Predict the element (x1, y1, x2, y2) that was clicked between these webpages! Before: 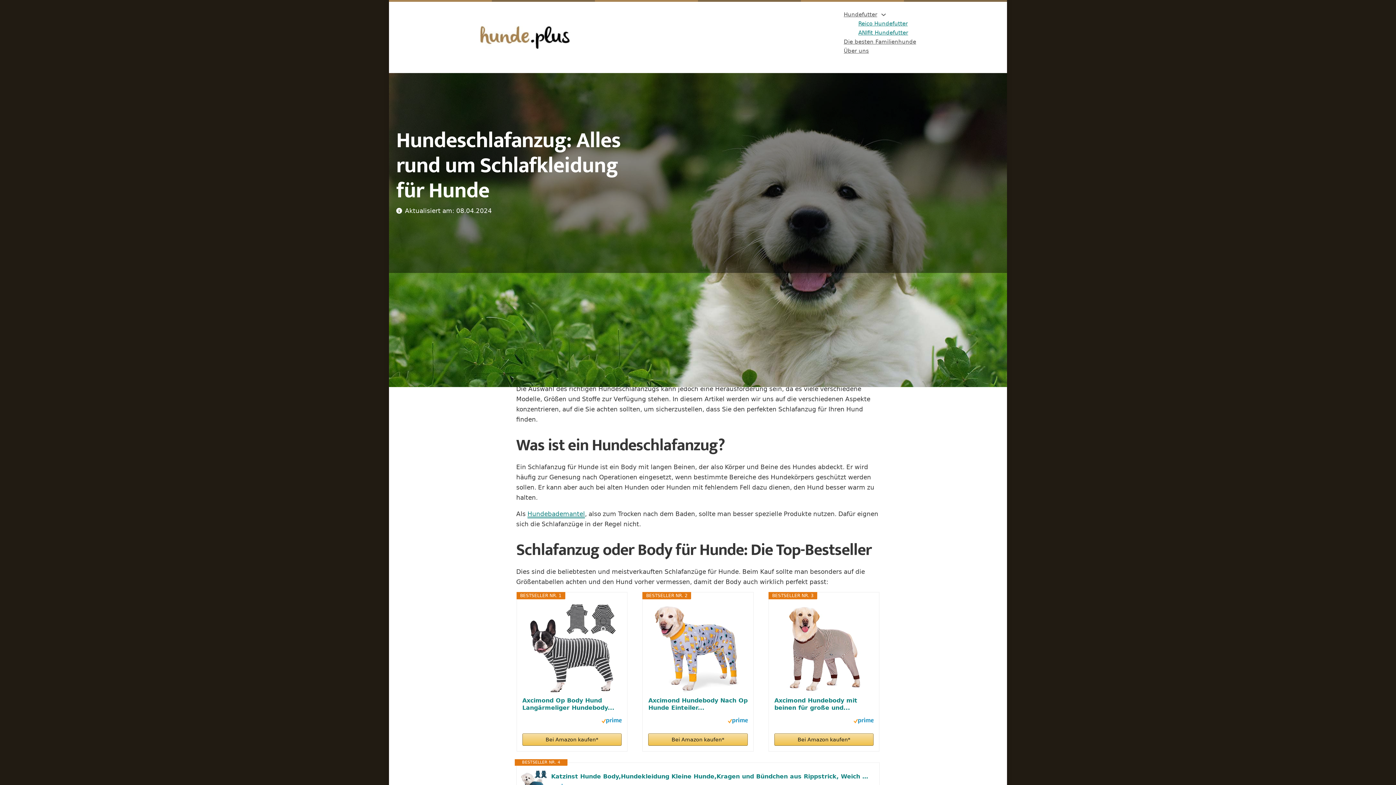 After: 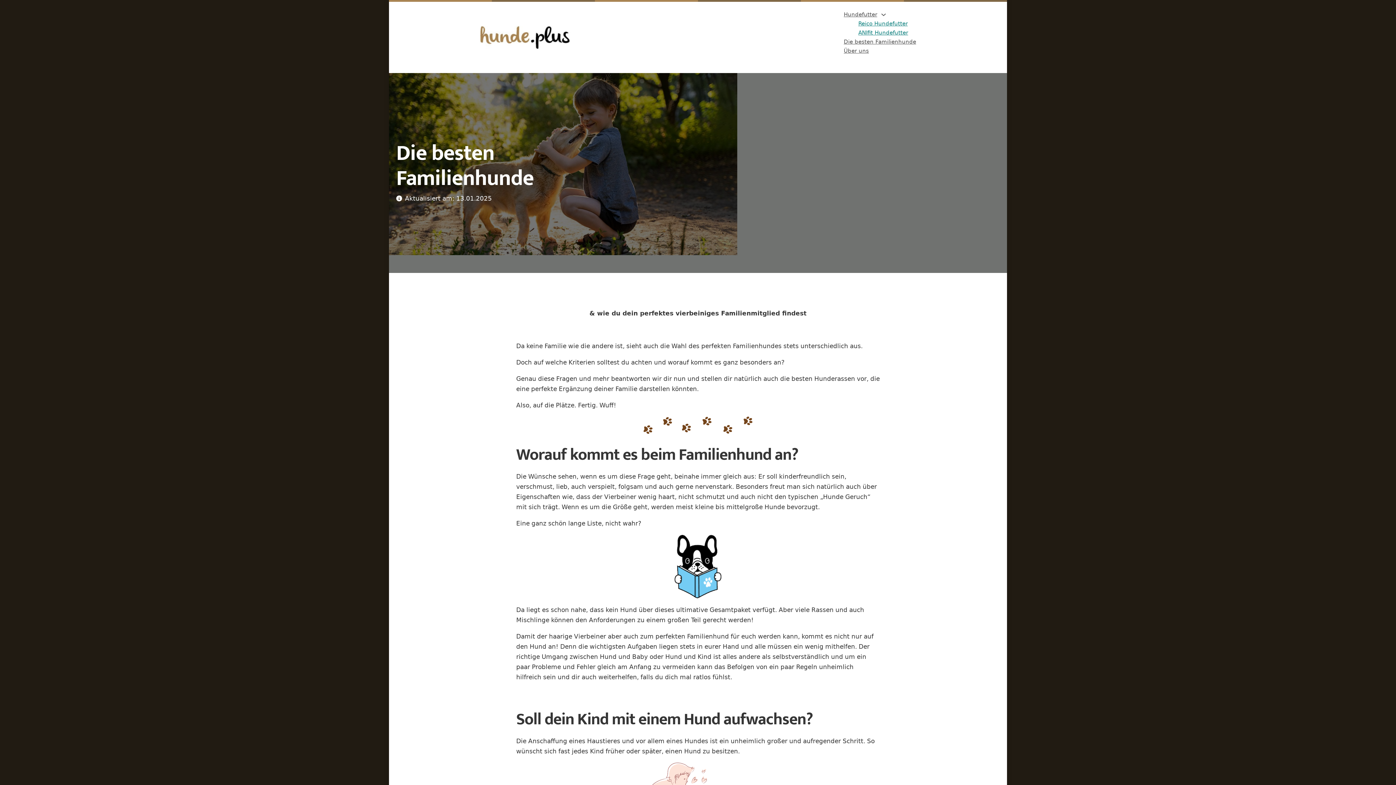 Action: bbox: (844, 38, 916, 45) label: Die besten Familienhunde